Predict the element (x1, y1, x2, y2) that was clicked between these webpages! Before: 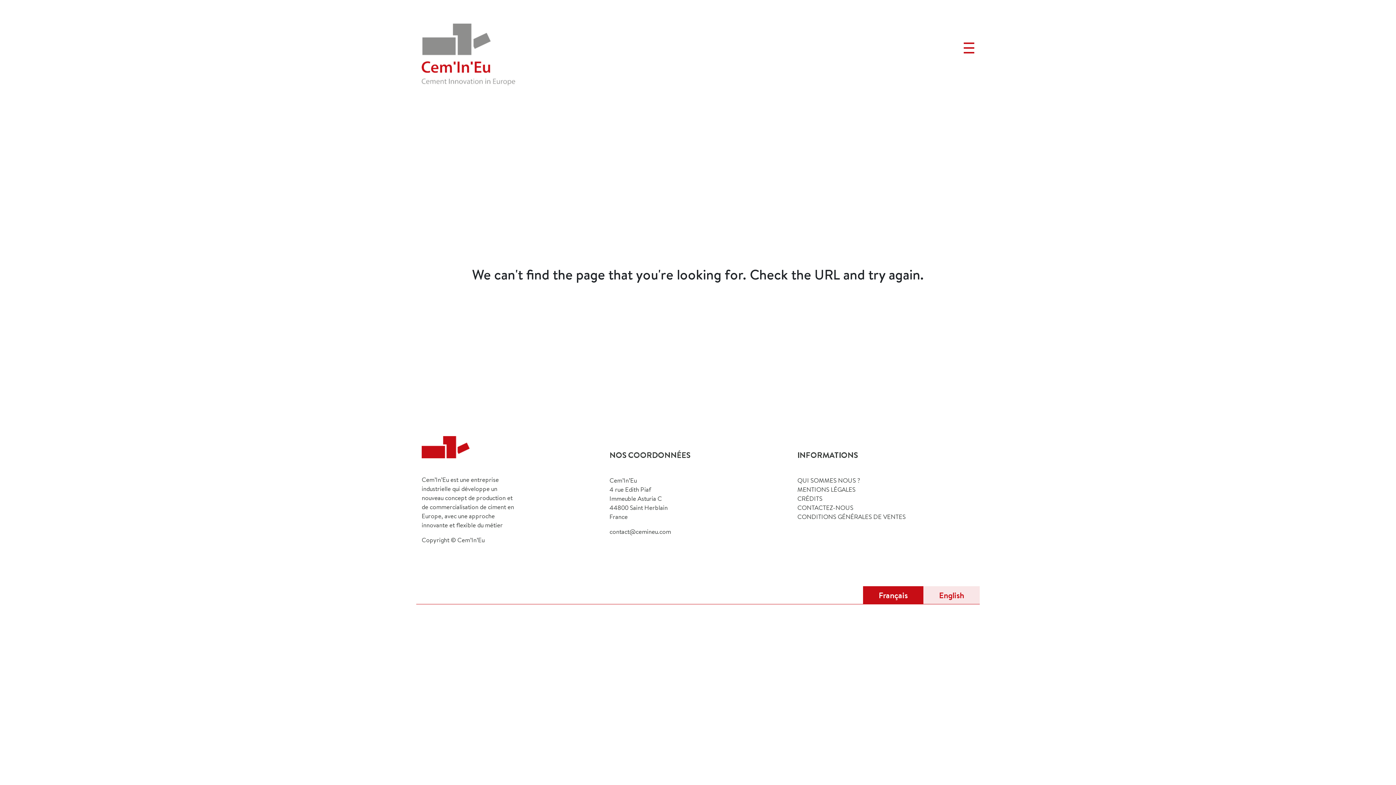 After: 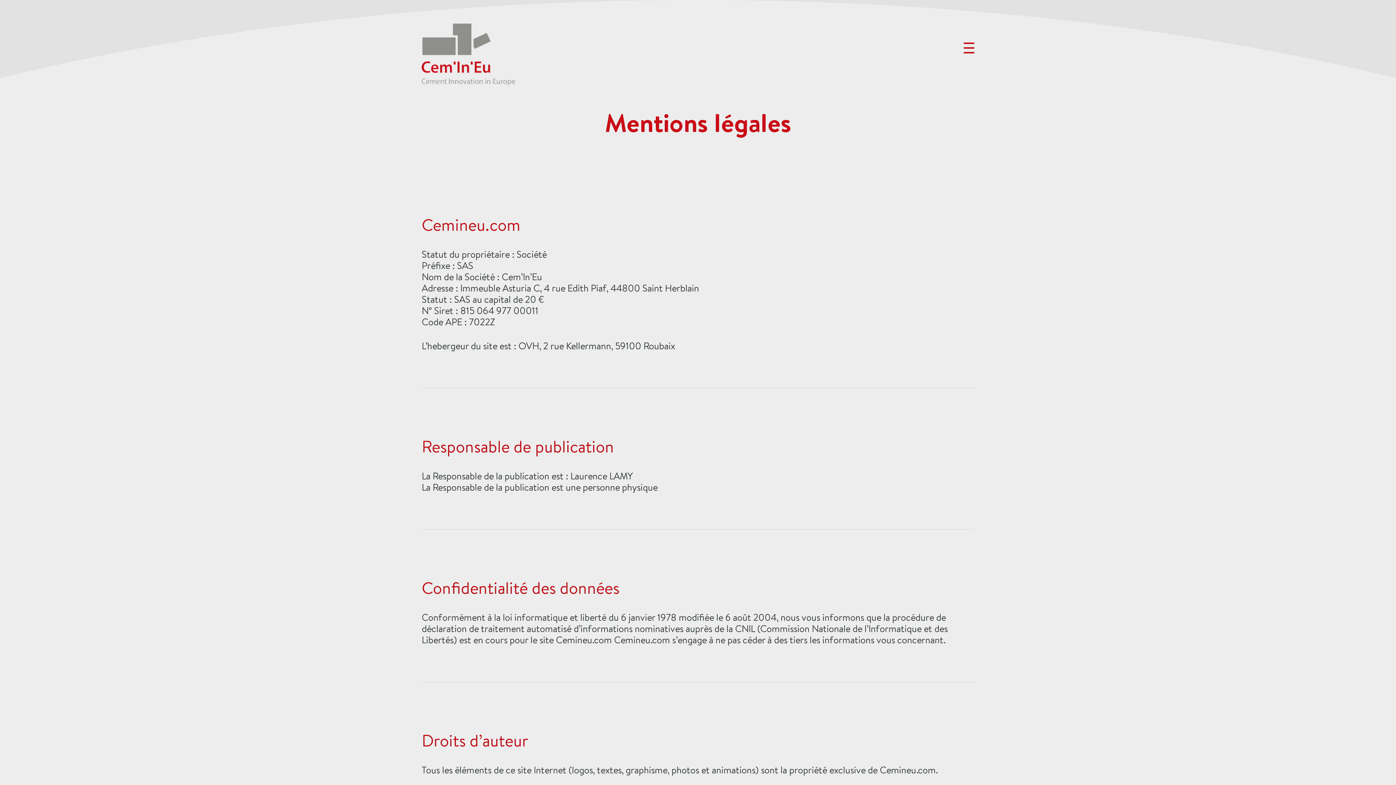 Action: bbox: (797, 485, 855, 493) label: MENTIONS LÉGALES